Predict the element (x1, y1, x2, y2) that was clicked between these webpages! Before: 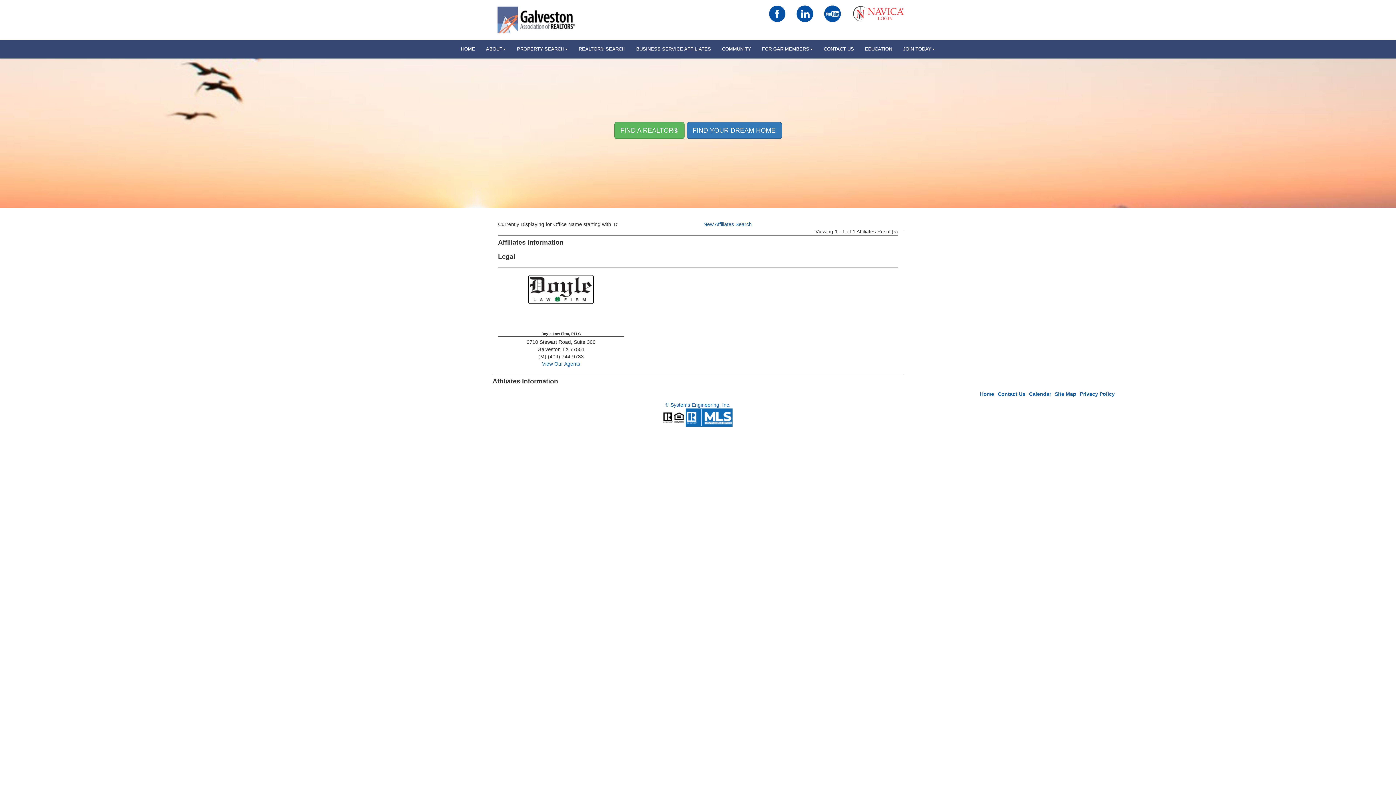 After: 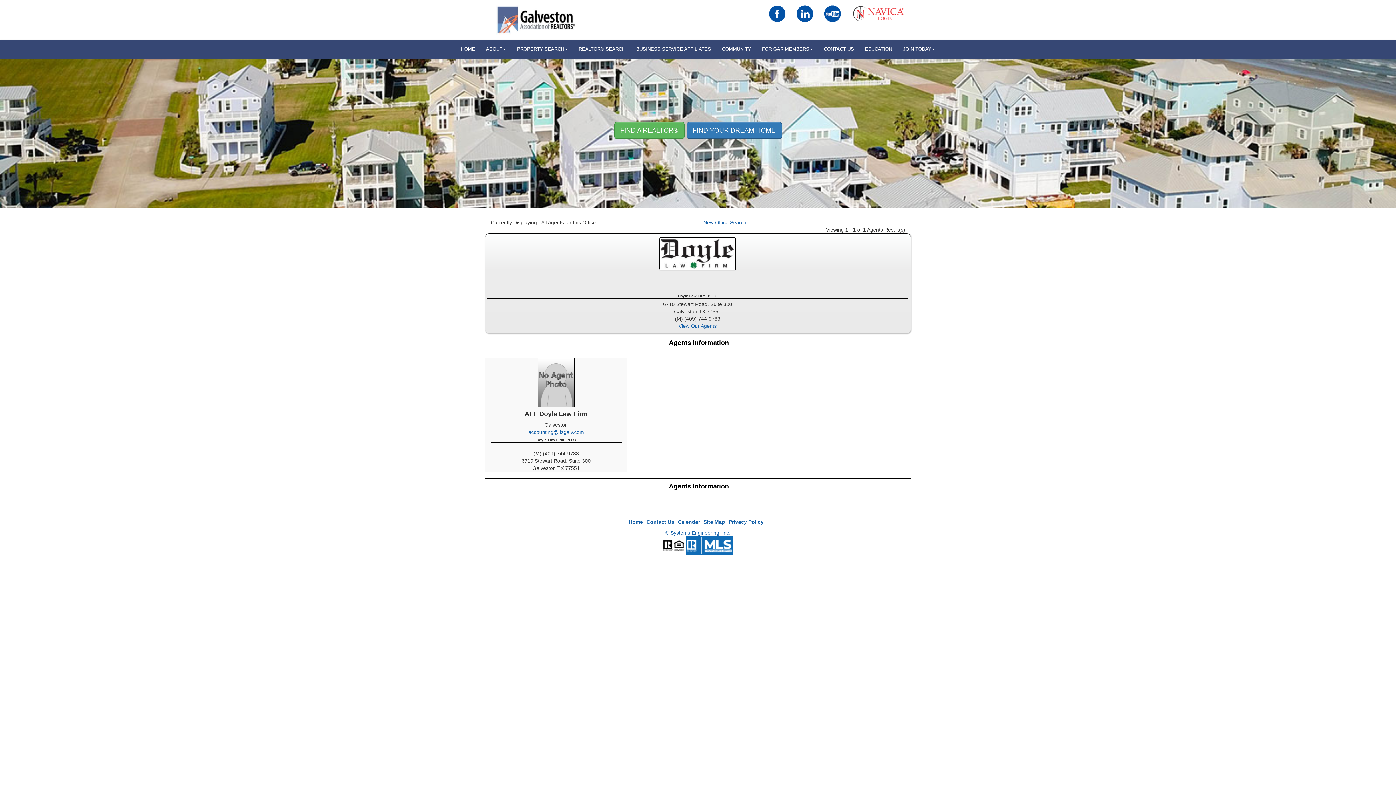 Action: bbox: (542, 361, 580, 366) label: View Our Agents